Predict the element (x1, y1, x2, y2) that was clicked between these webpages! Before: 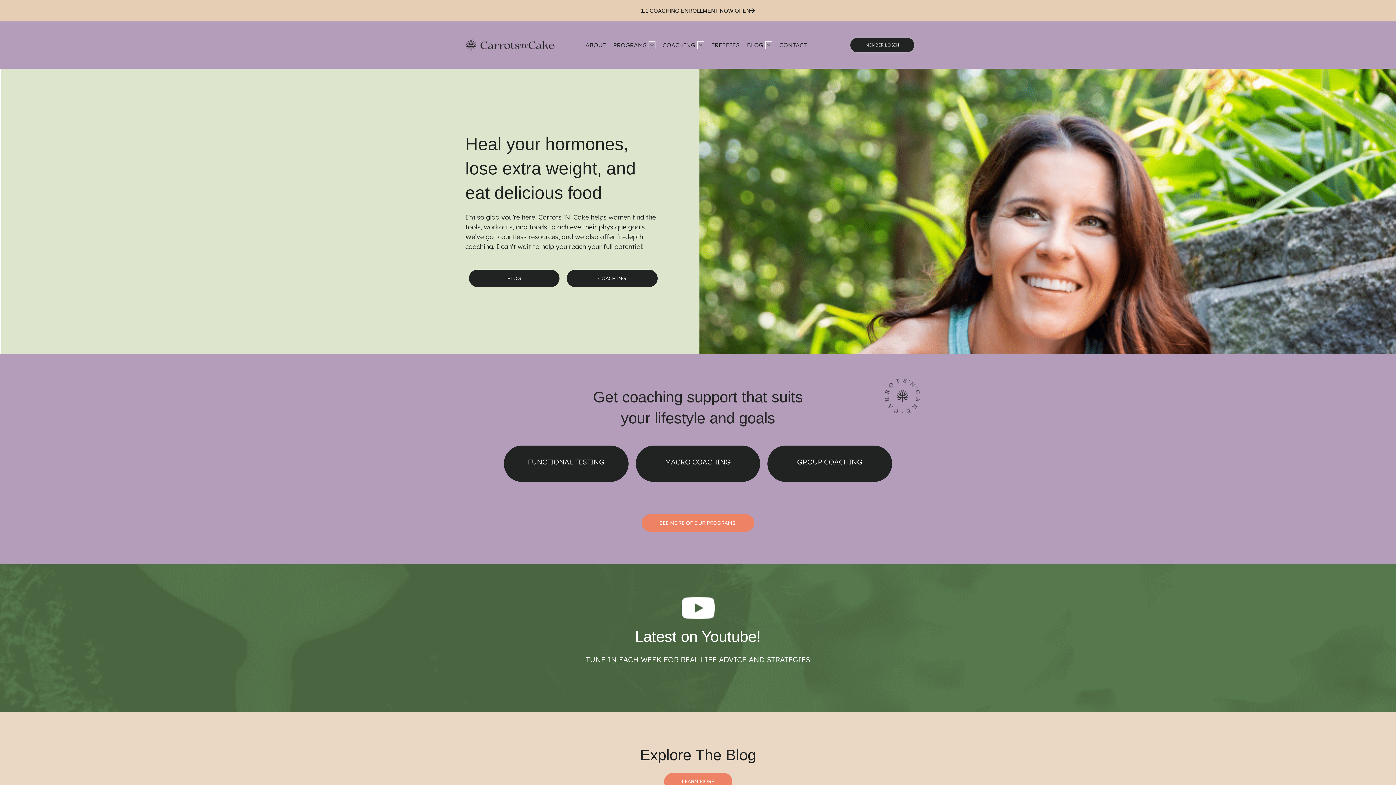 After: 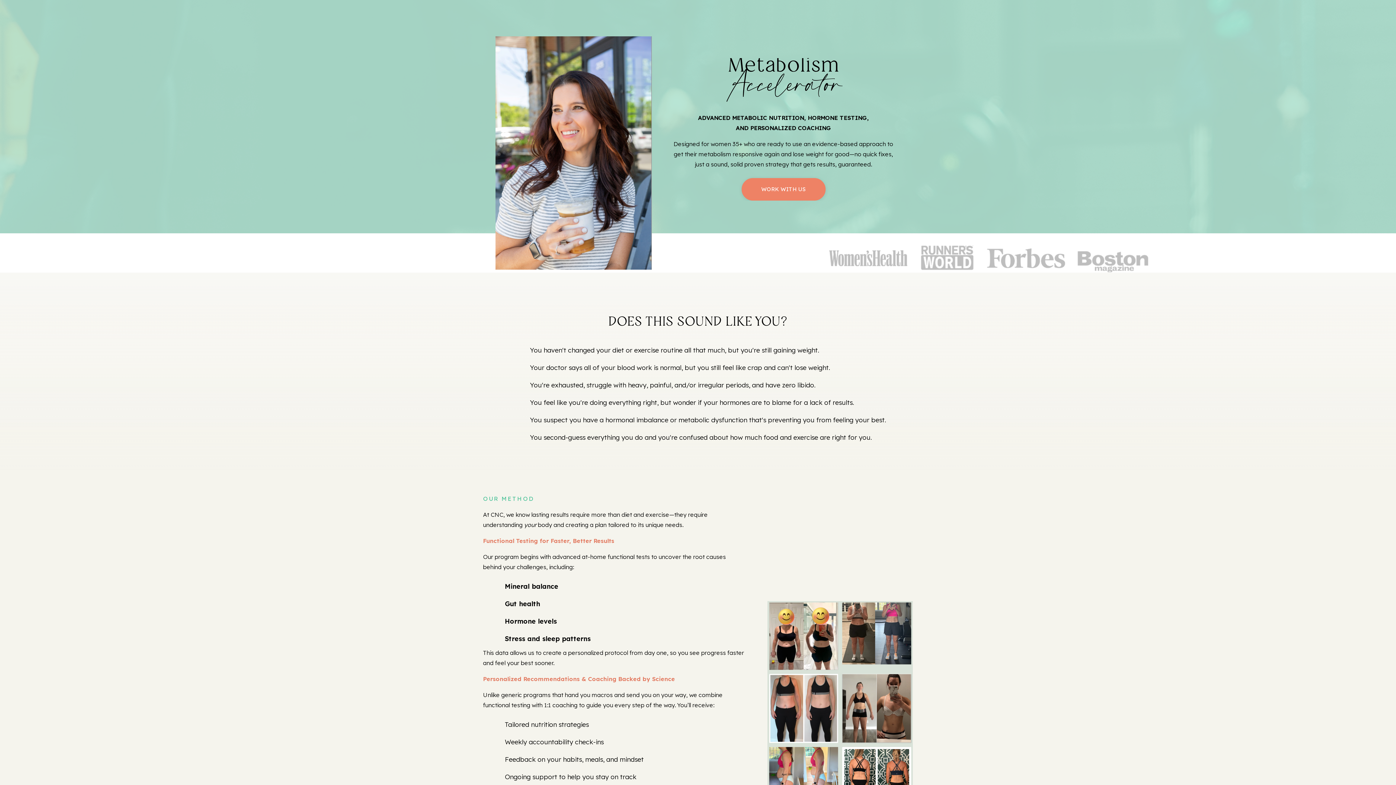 Action: label: 1:1 COACHING ENROLLMENT NOW OPEN bbox: (632, 3, 764, 17)